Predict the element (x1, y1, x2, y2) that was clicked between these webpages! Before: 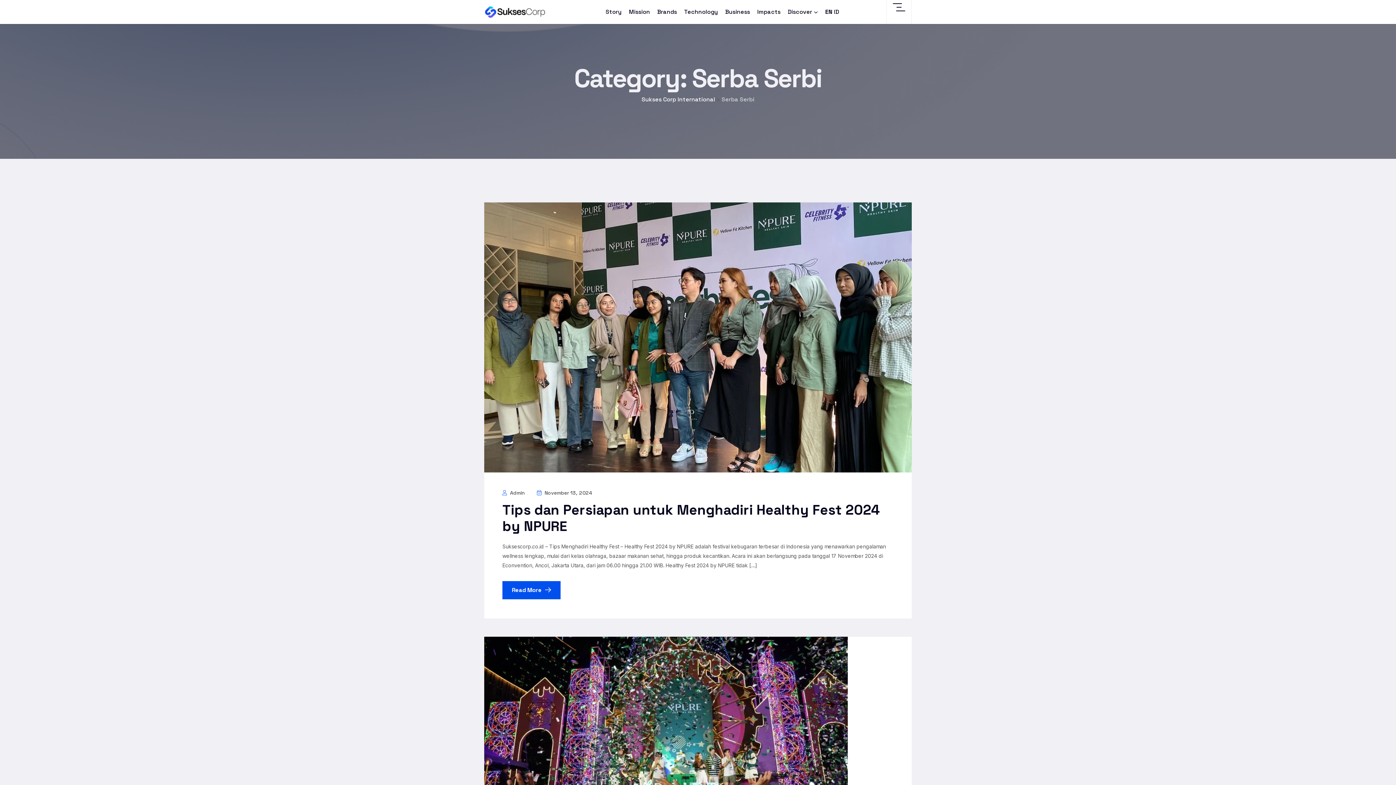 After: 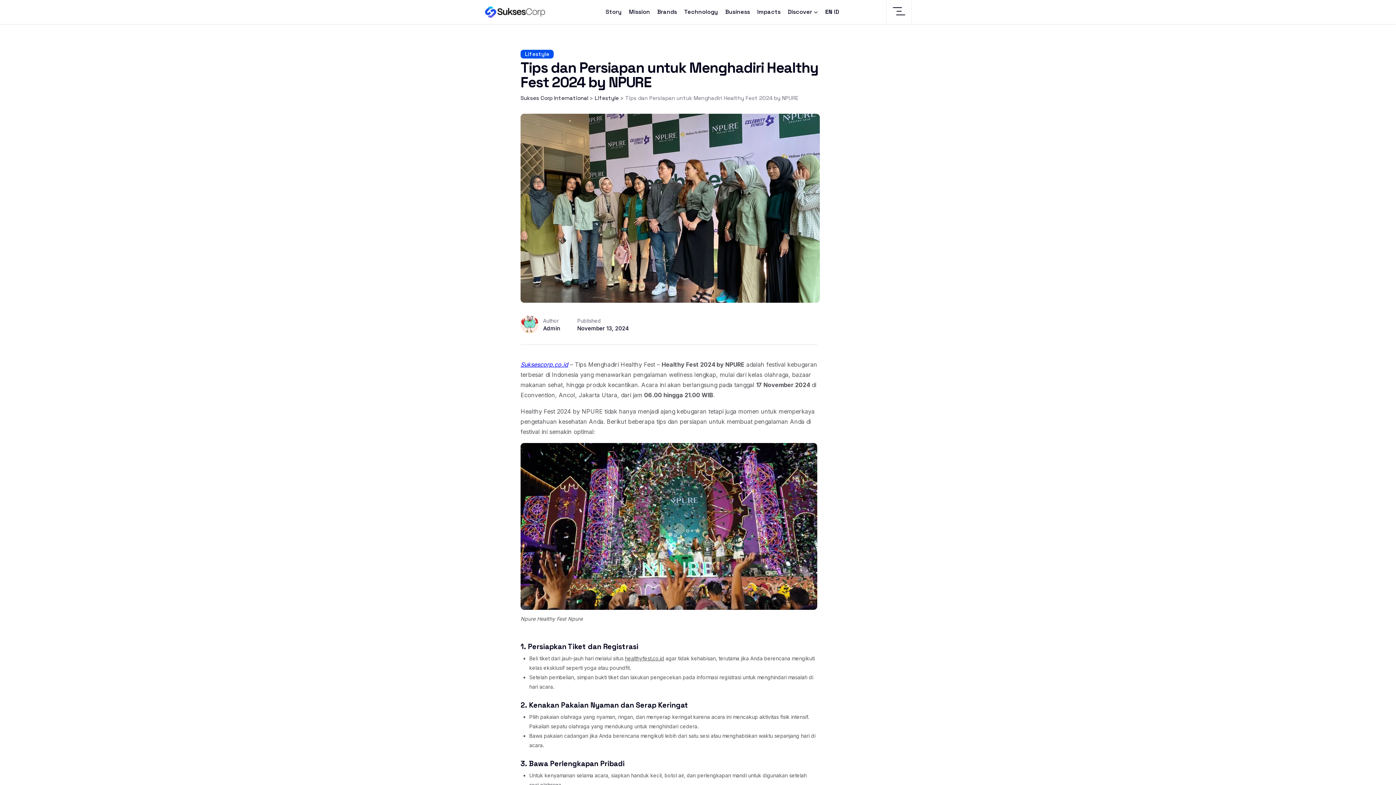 Action: bbox: (502, 501, 880, 535) label: Tips dan Persiapan untuk Menghadiri Healthy Fest 2024 by NPURE